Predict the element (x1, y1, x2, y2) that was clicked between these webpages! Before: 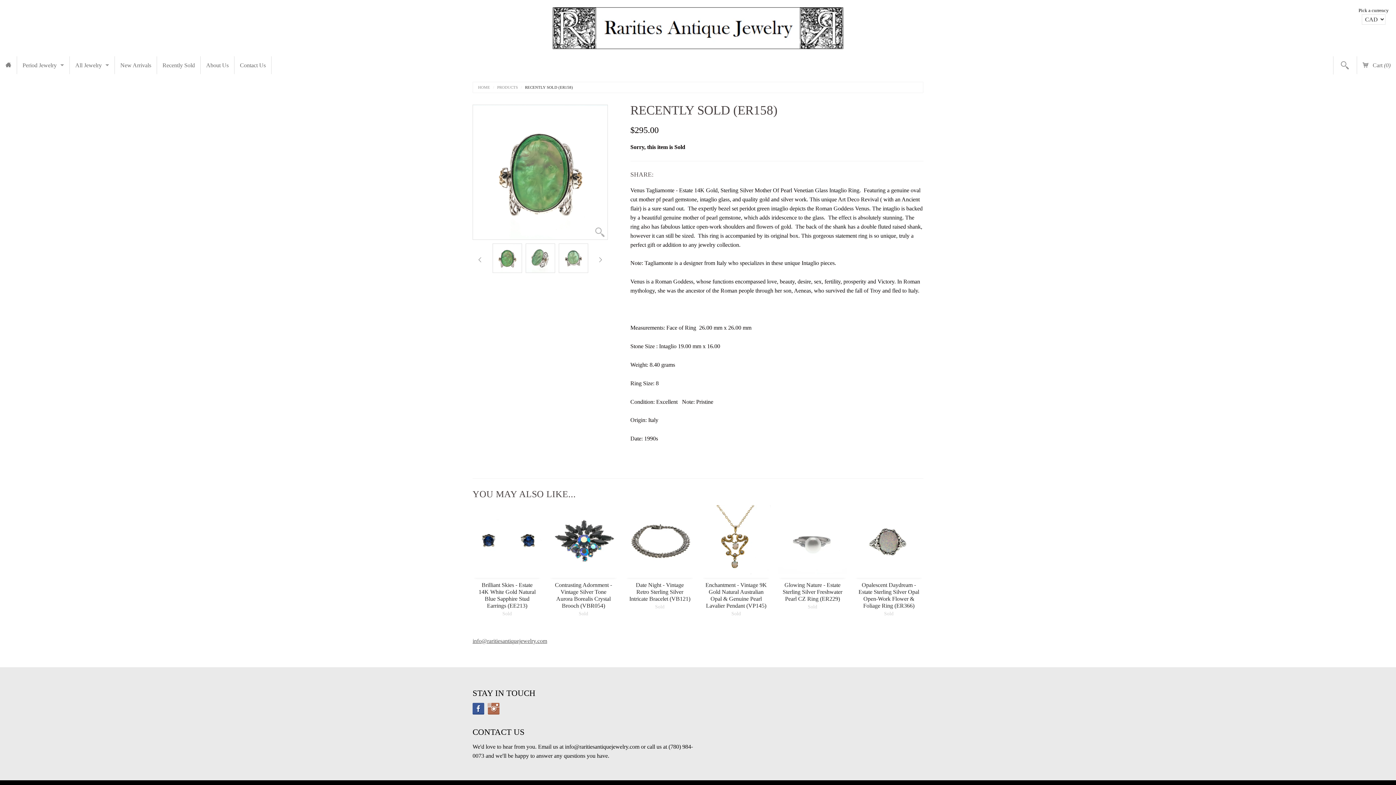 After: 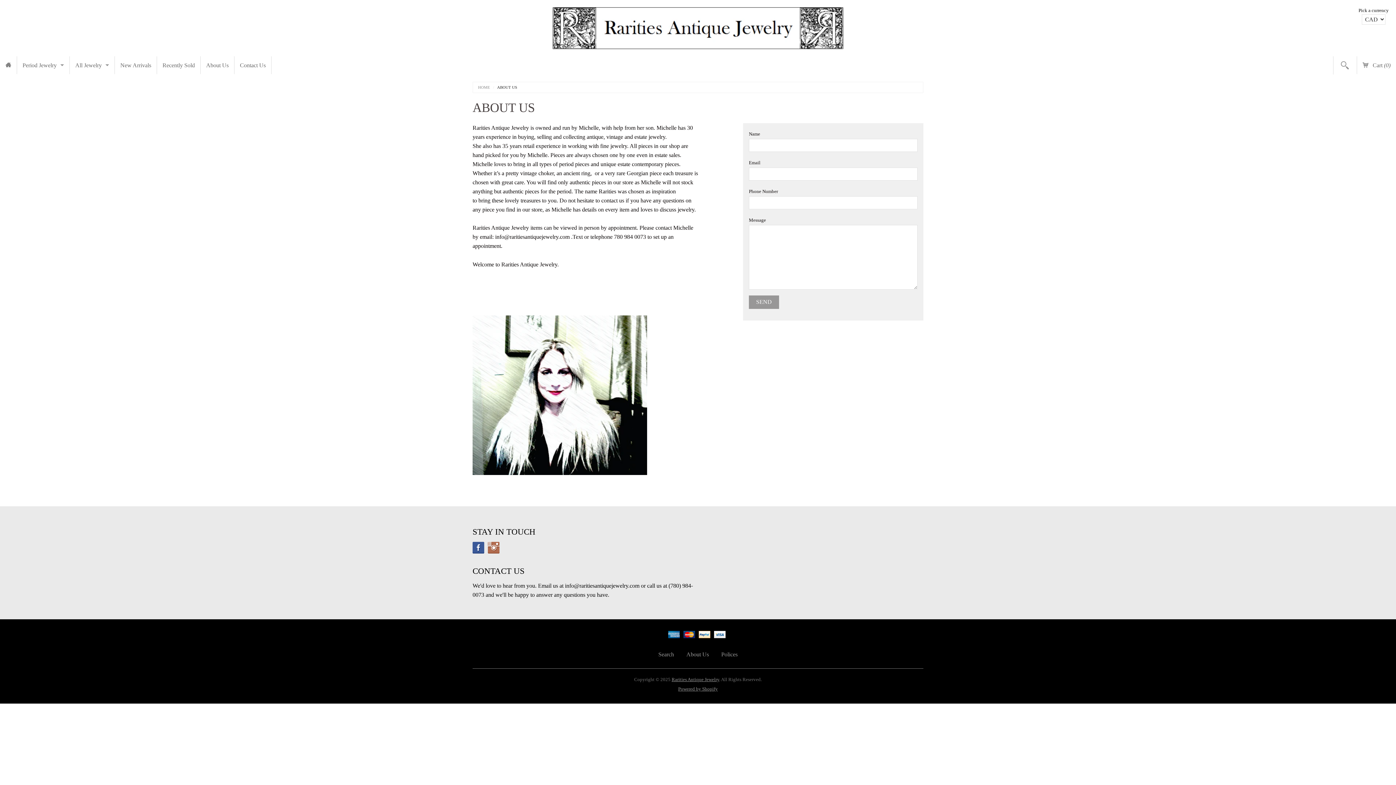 Action: label: About Us bbox: (200, 56, 234, 74)